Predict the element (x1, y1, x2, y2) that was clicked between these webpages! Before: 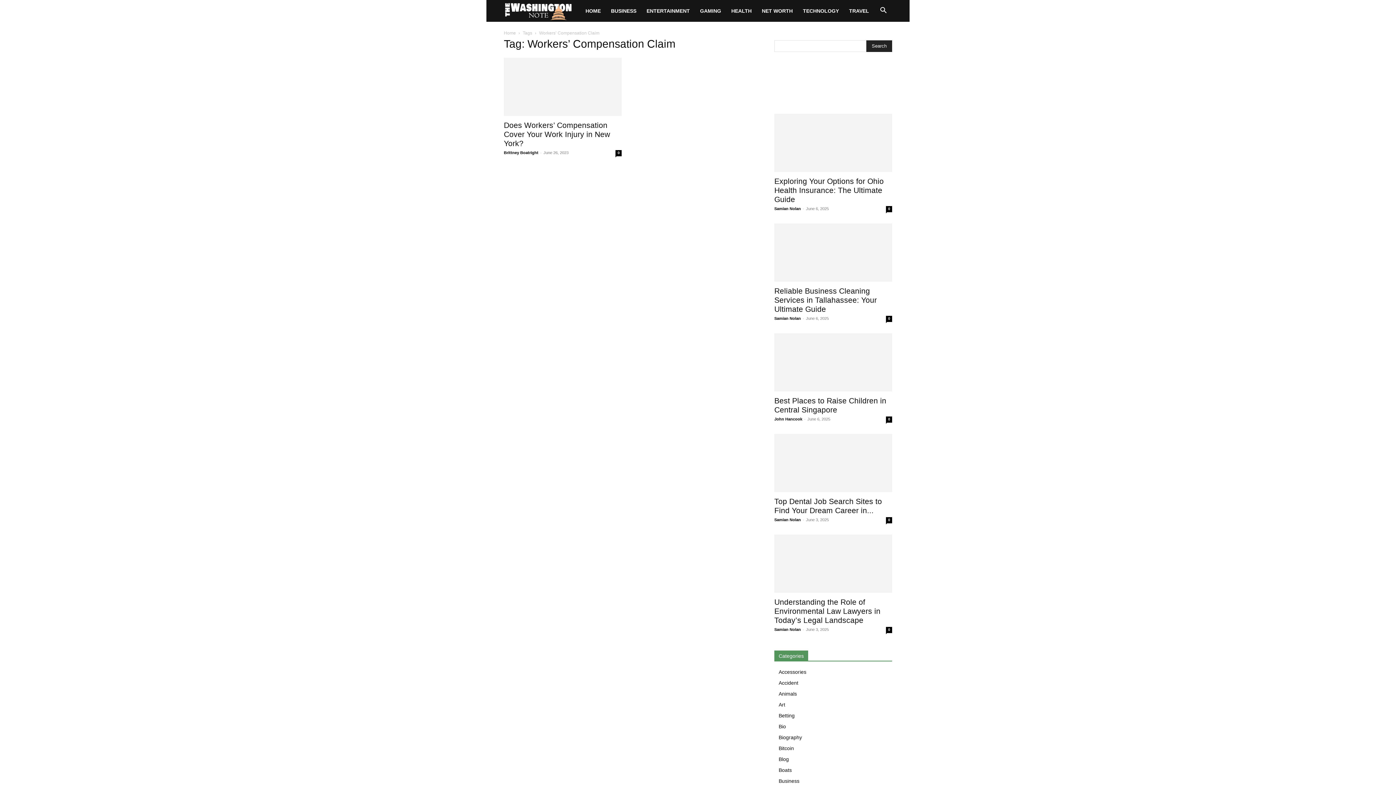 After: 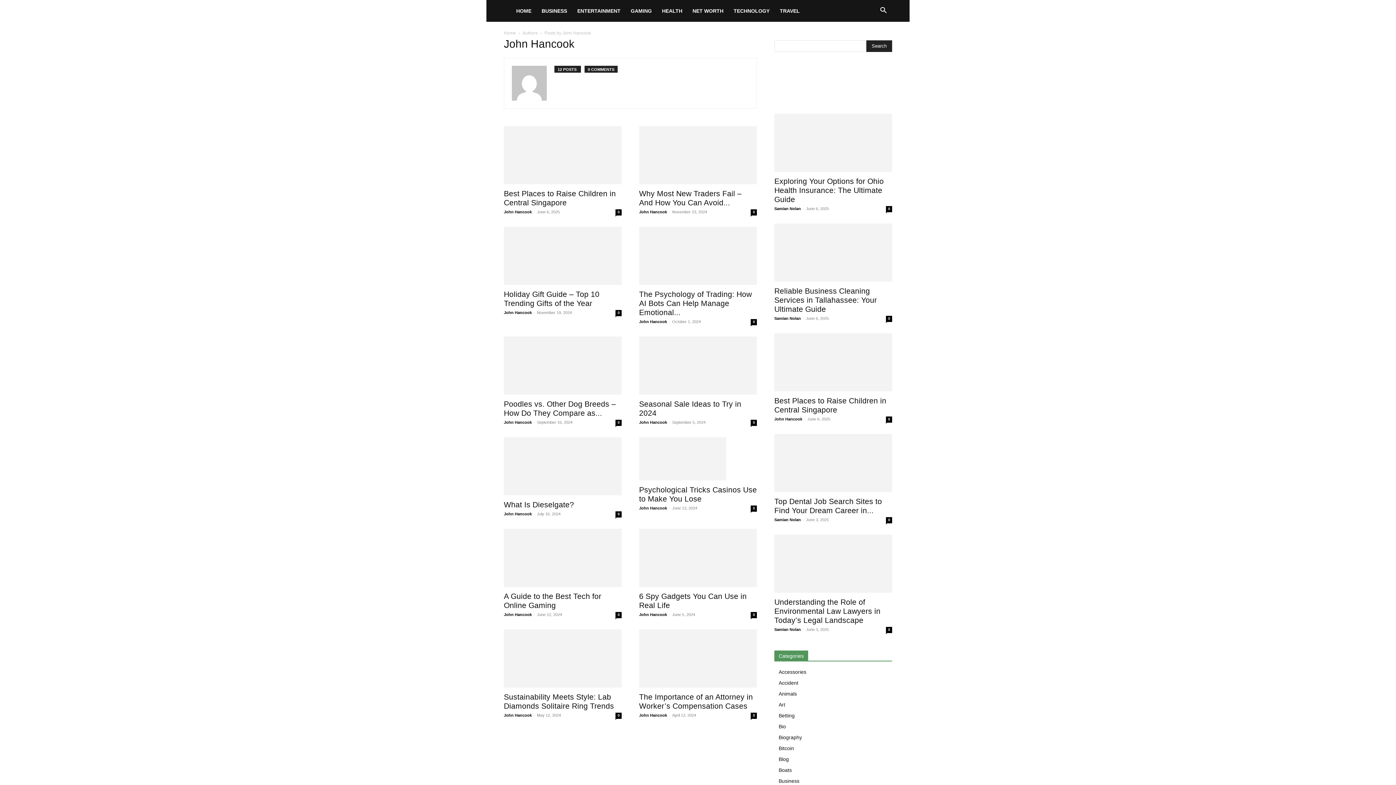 Action: label: John Hancook bbox: (774, 417, 802, 421)